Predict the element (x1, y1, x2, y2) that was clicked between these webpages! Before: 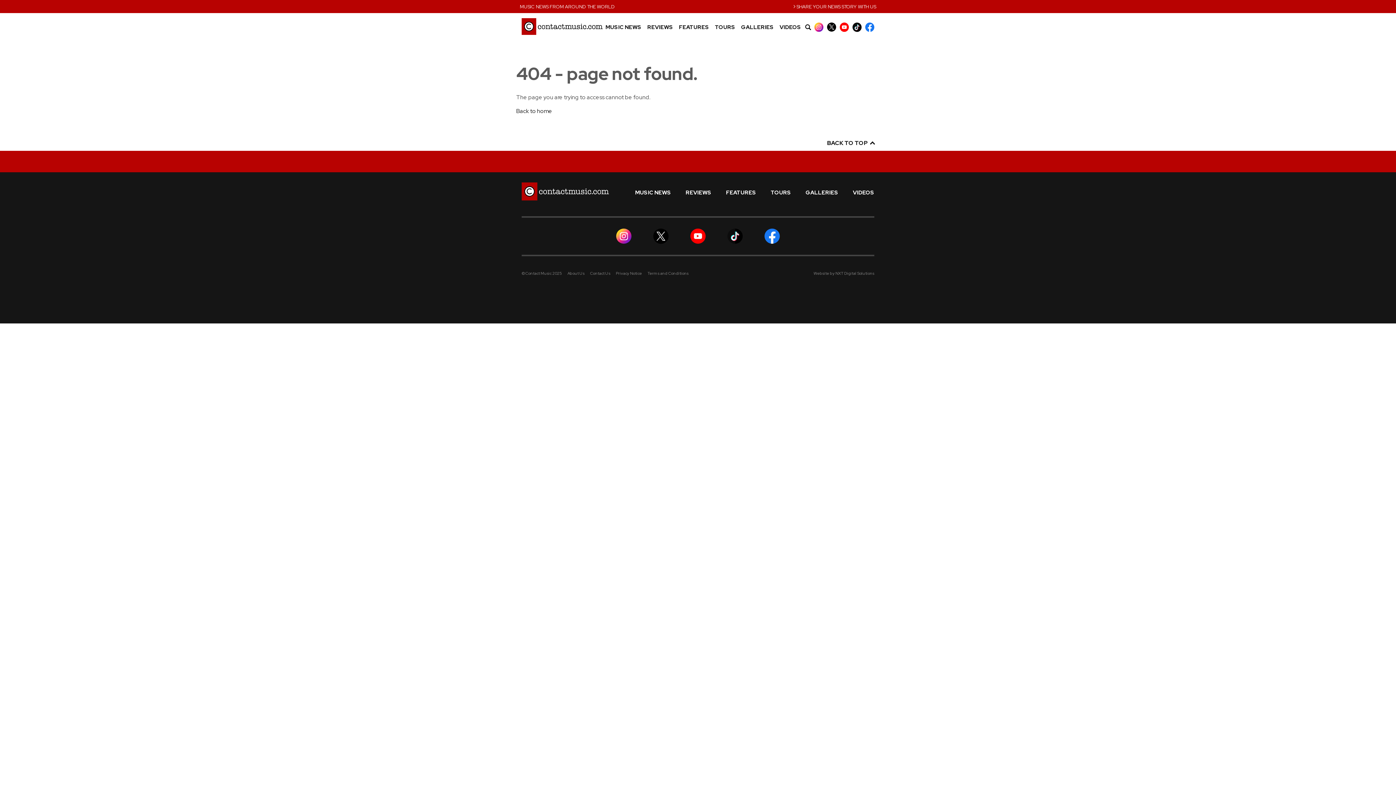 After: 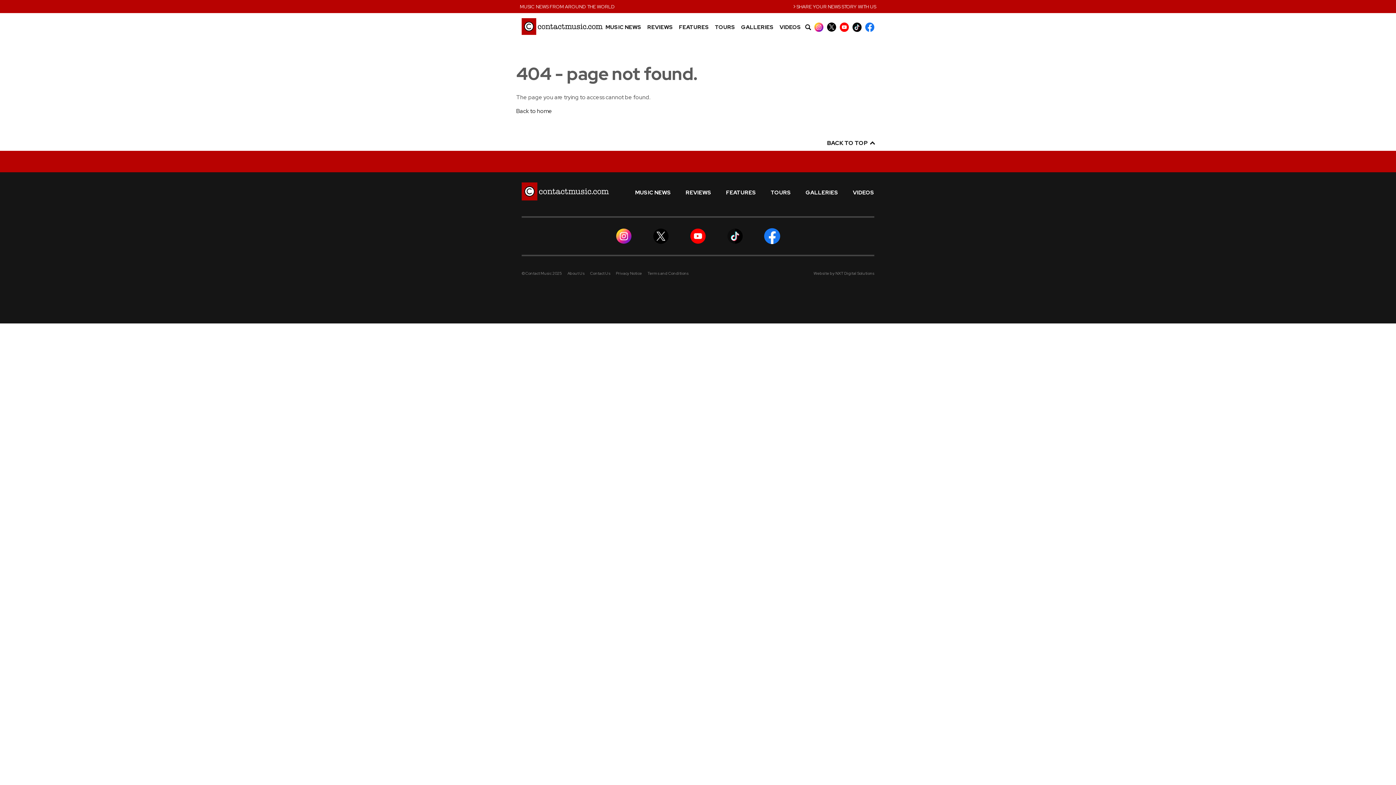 Action: bbox: (764, 232, 780, 239)